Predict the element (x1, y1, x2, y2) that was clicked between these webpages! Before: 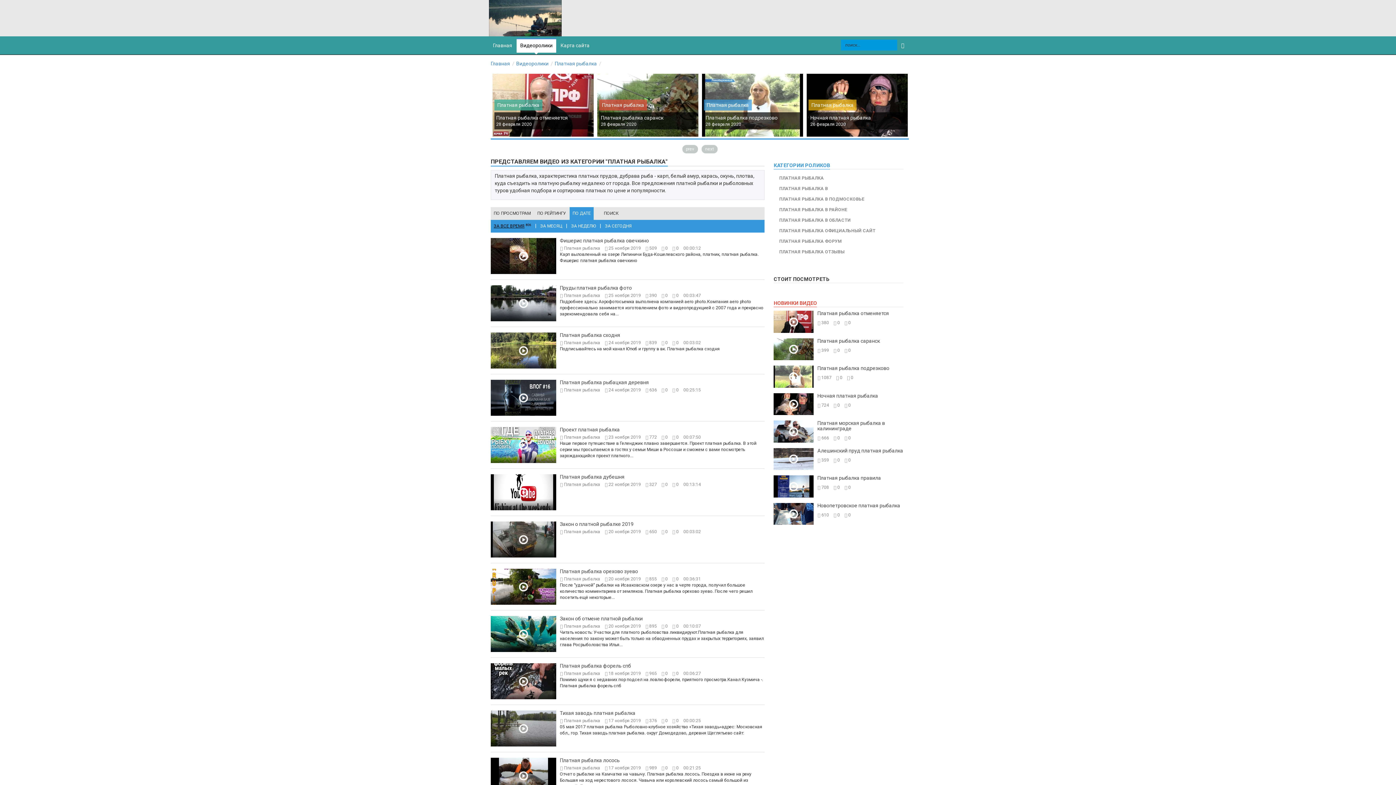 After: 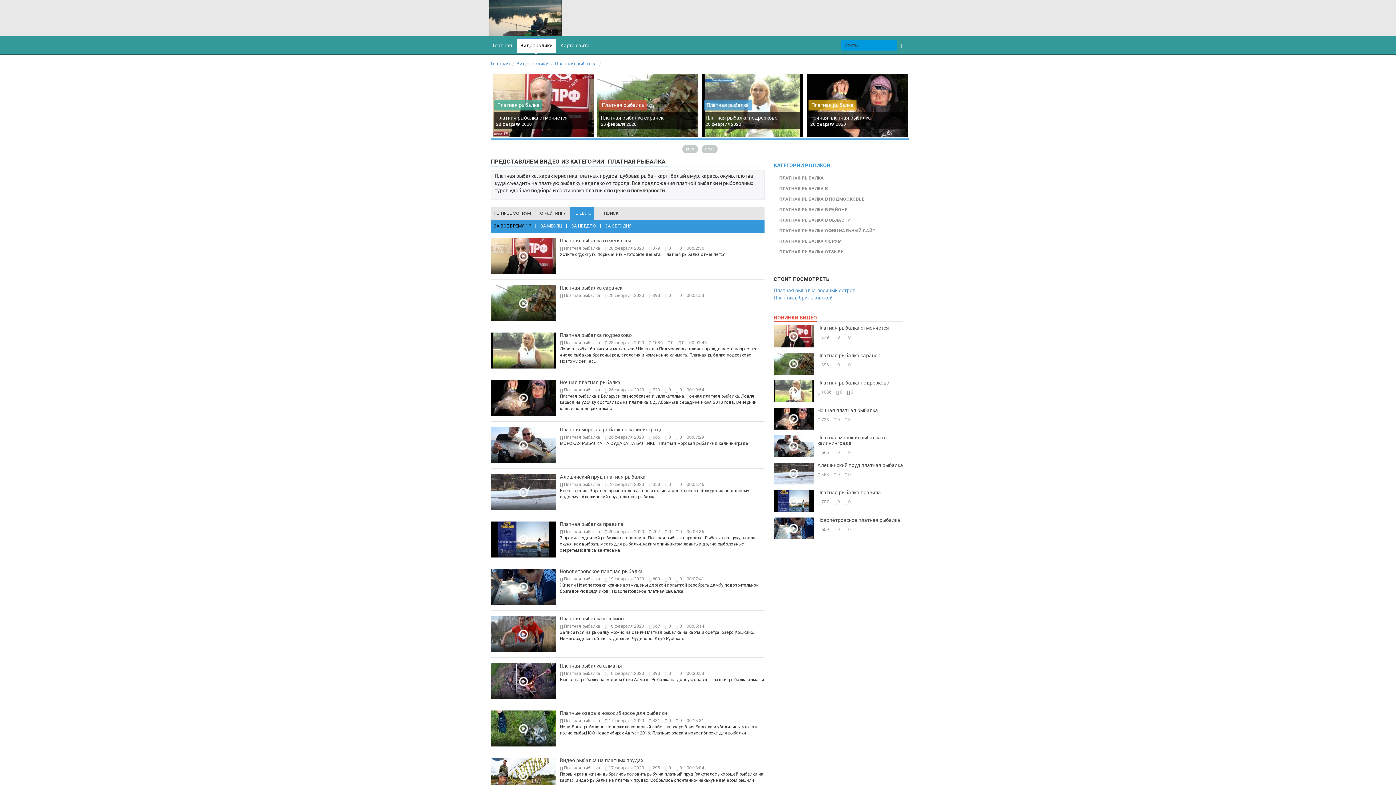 Action: bbox: (564, 576, 600, 581) label: Платная рыбалка